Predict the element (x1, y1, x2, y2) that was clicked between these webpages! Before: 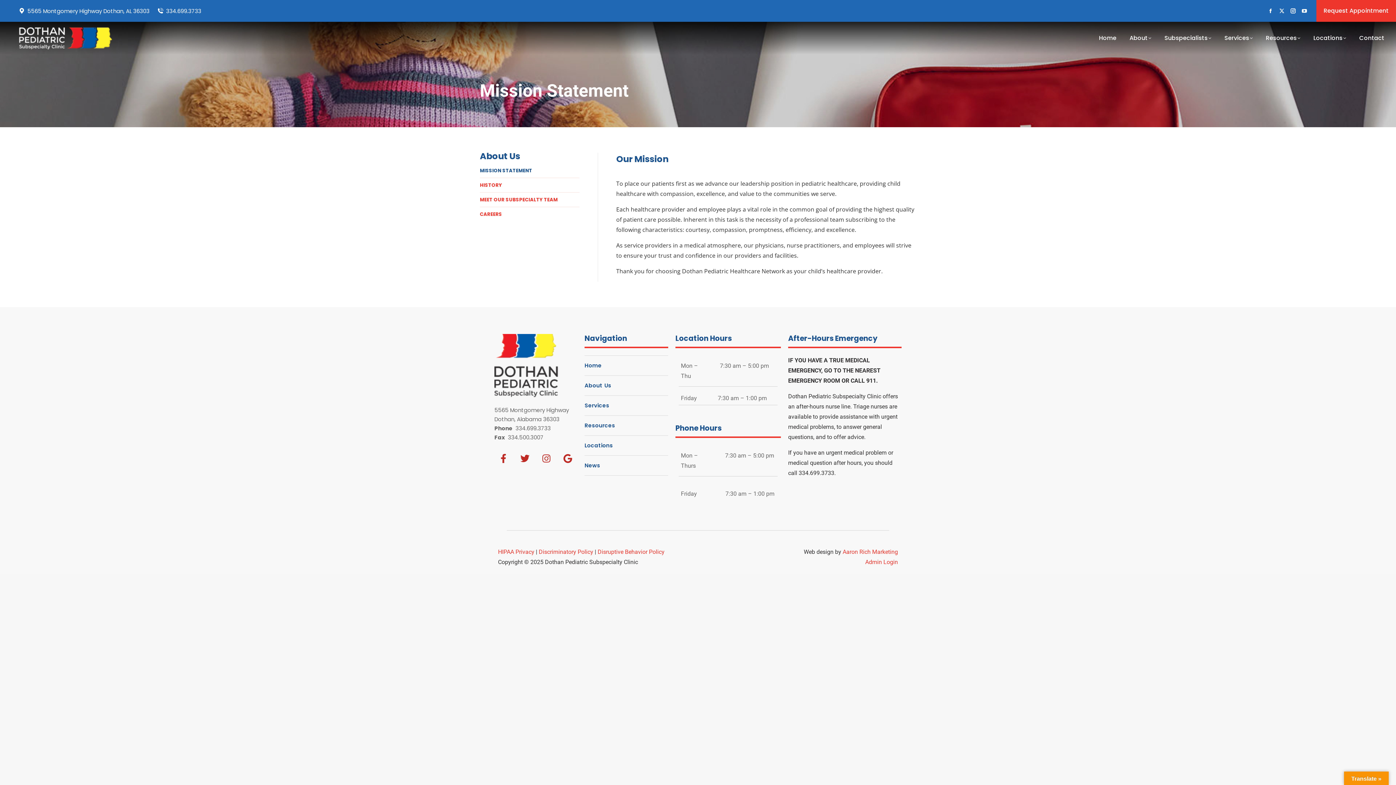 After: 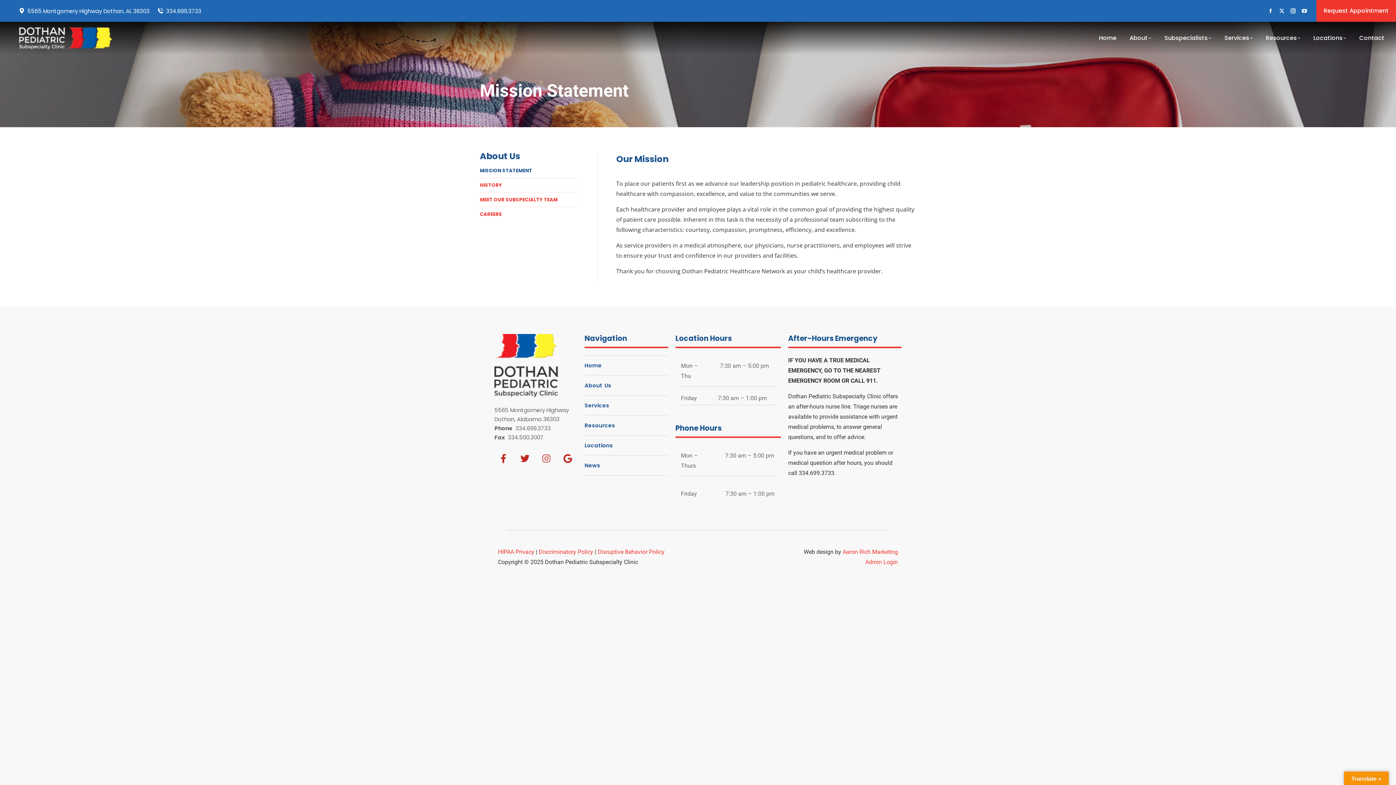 Action: bbox: (537, 449, 555, 467) label: Instagram